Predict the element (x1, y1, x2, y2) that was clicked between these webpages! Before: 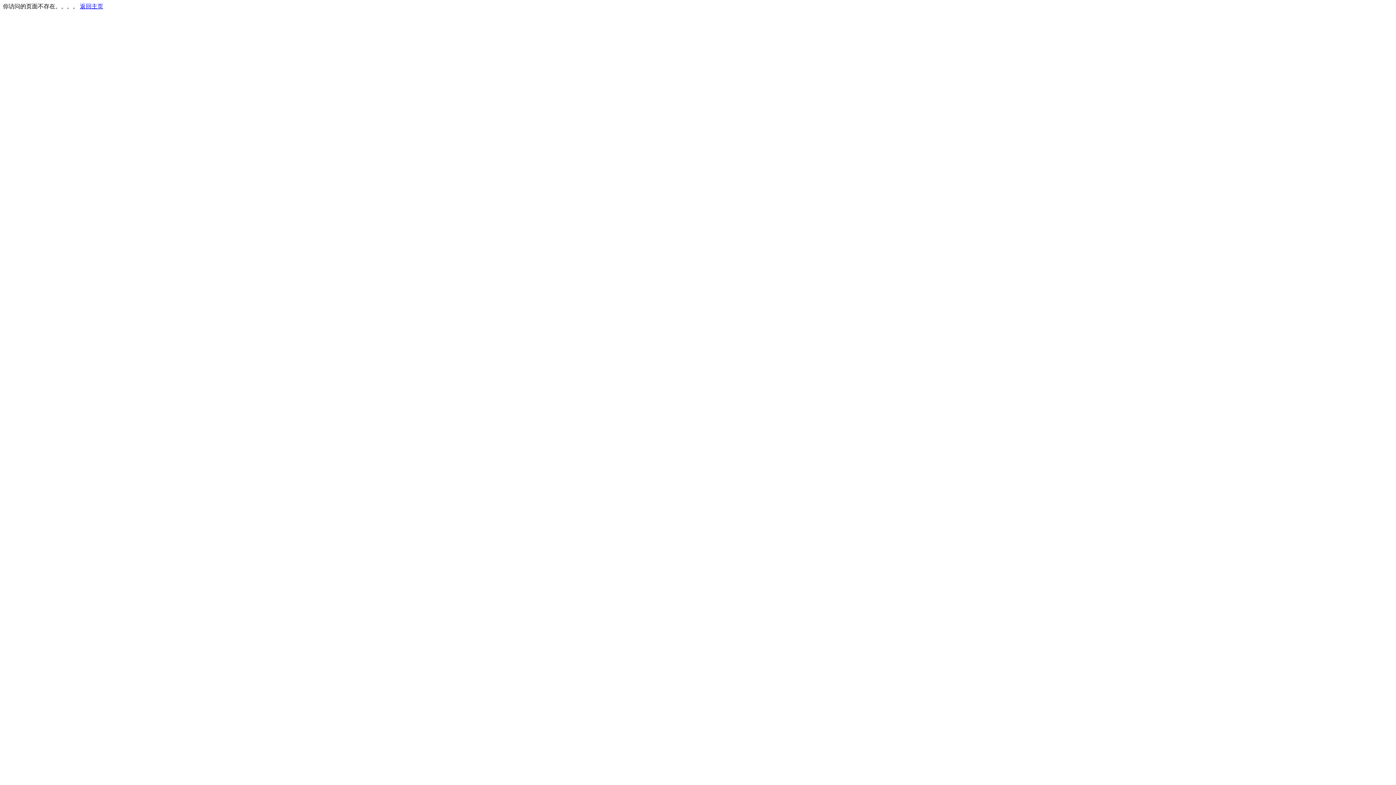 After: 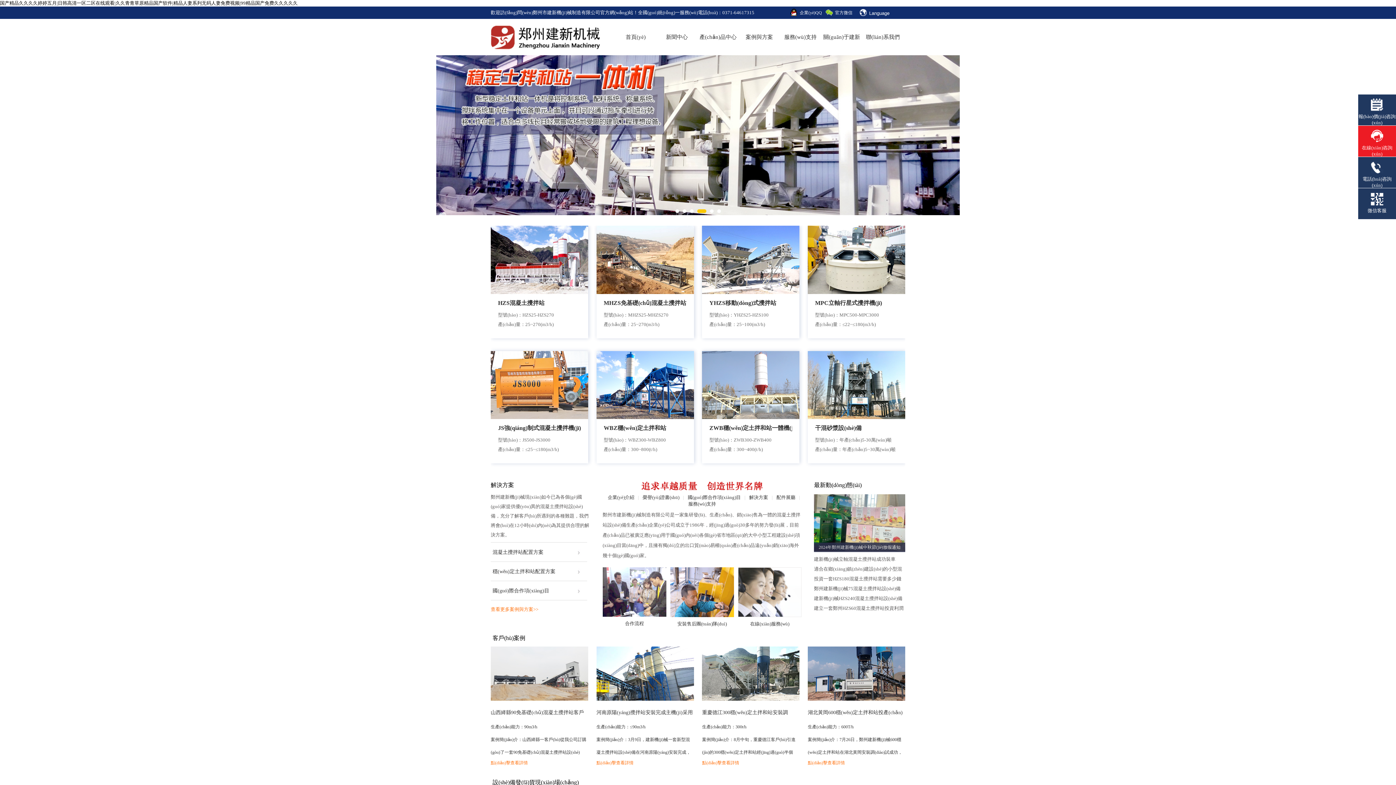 Action: bbox: (80, 3, 103, 9) label: 返回主页